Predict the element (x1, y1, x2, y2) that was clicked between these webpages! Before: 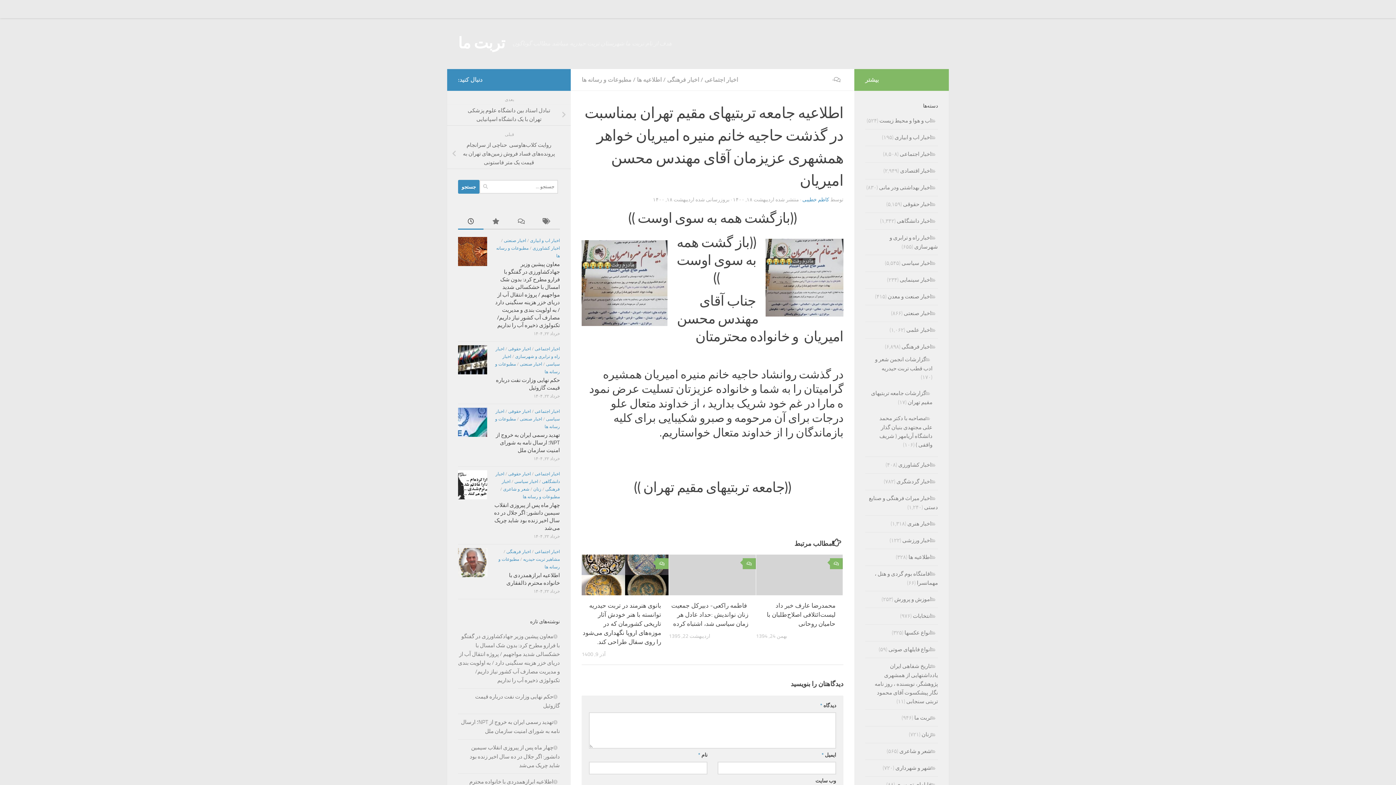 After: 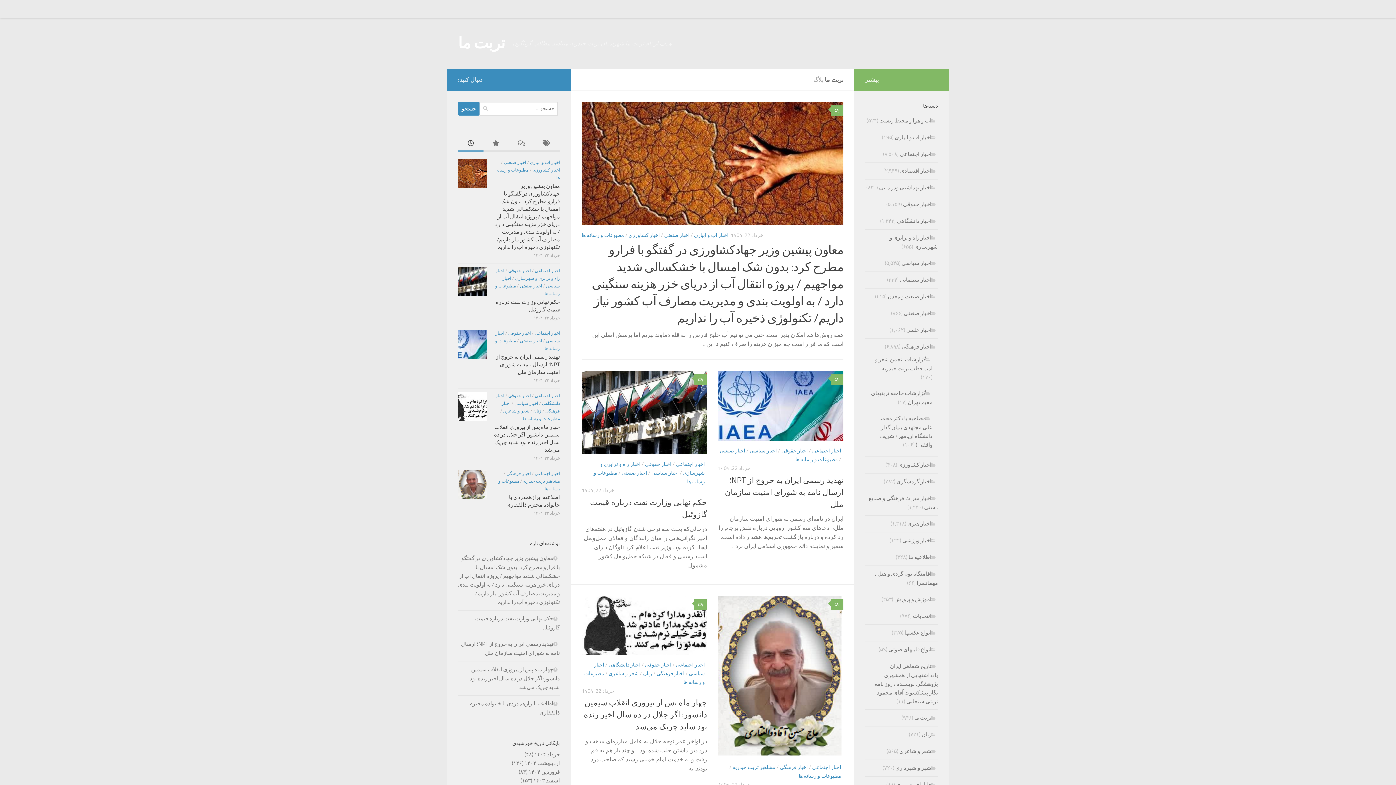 Action: label: تربت ما bbox: (458, 32, 505, 54)